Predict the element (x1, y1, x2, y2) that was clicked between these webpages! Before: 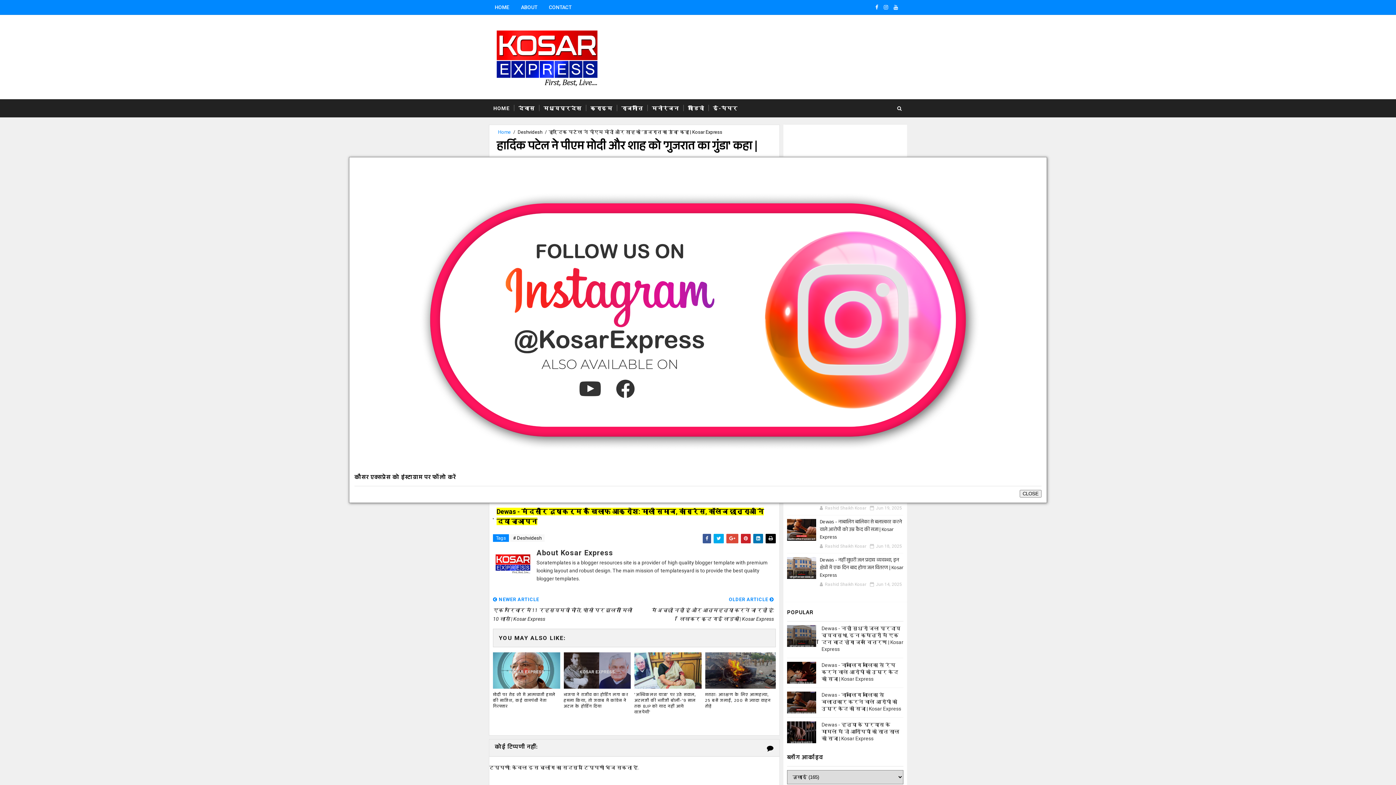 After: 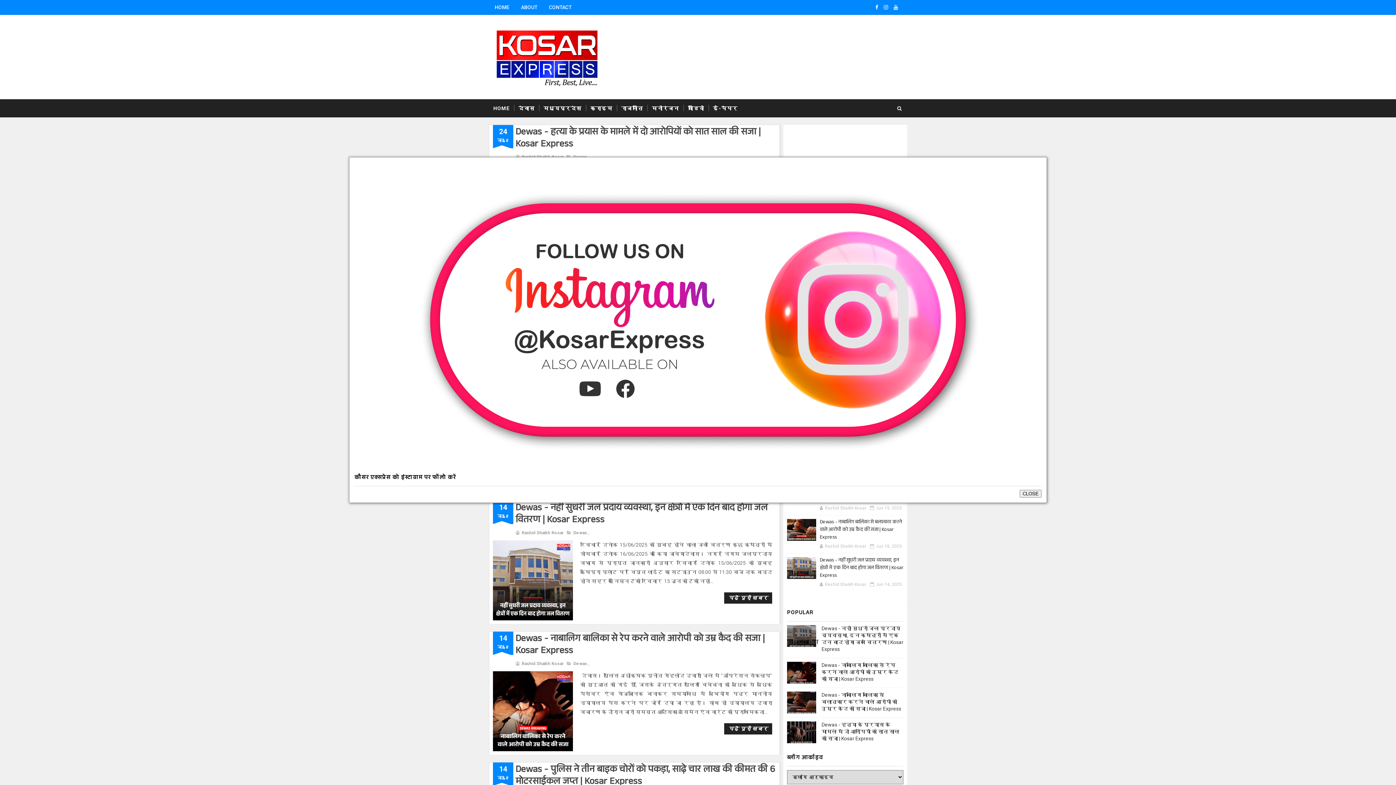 Action: label: HOME bbox: (489, 0, 515, 14)